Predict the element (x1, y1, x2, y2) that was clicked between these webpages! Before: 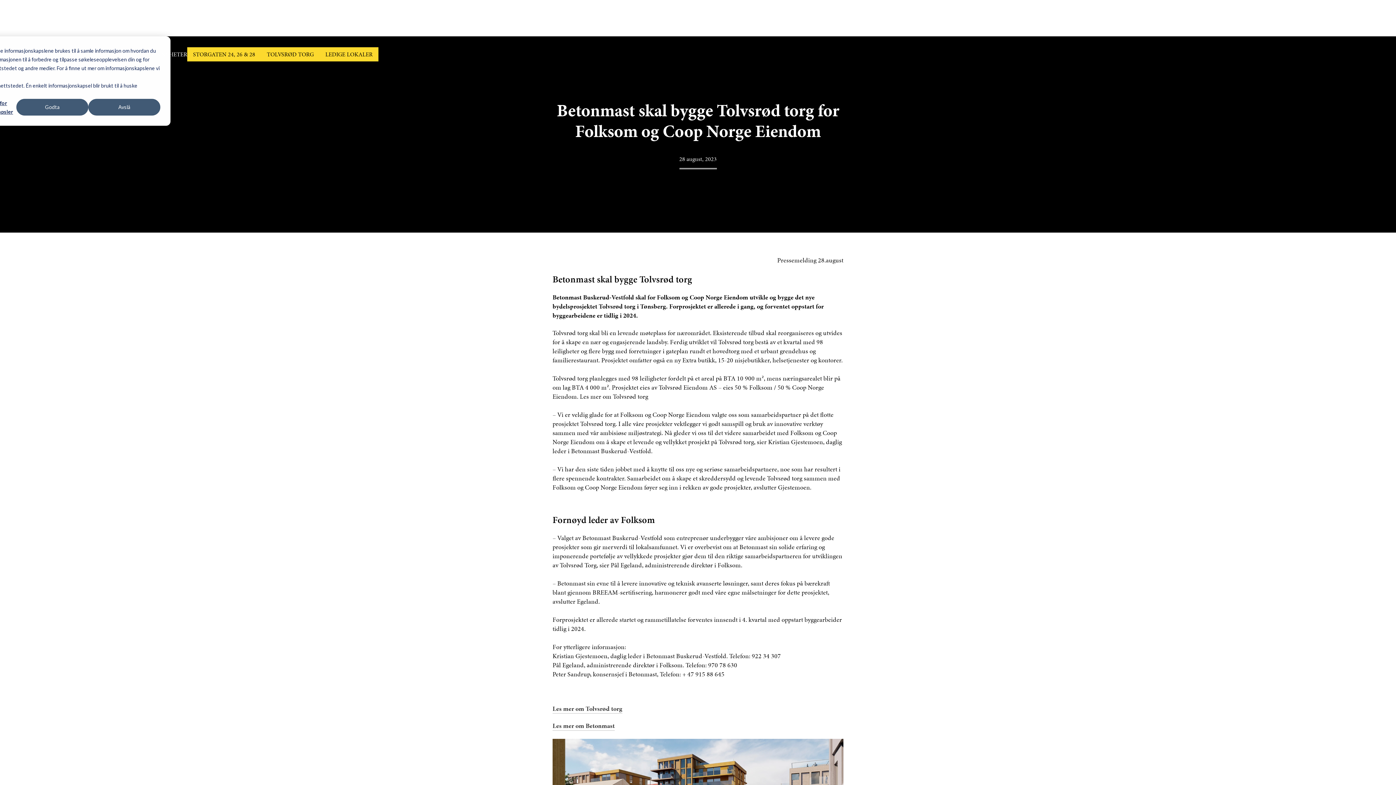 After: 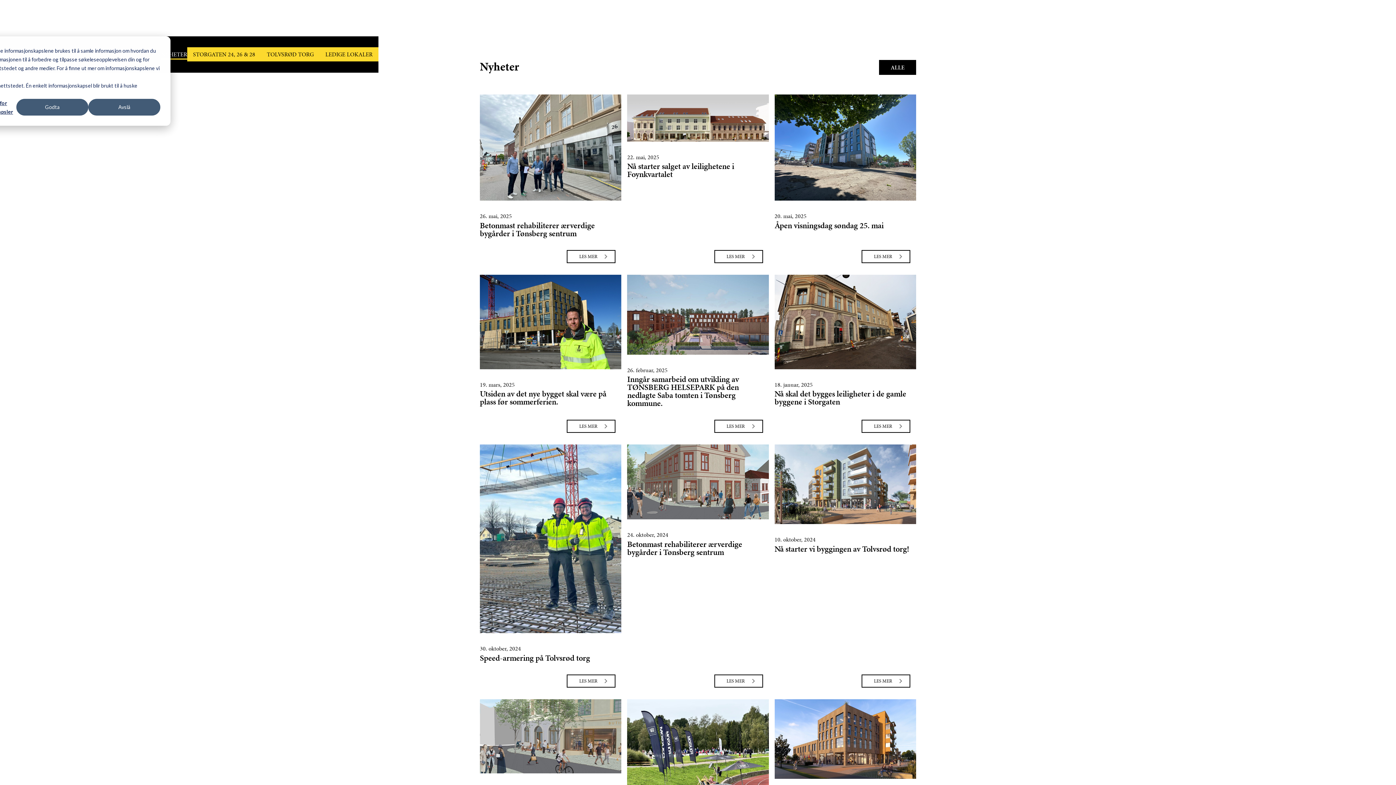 Action: label: NYHETER bbox: (161, 50, 187, 58)